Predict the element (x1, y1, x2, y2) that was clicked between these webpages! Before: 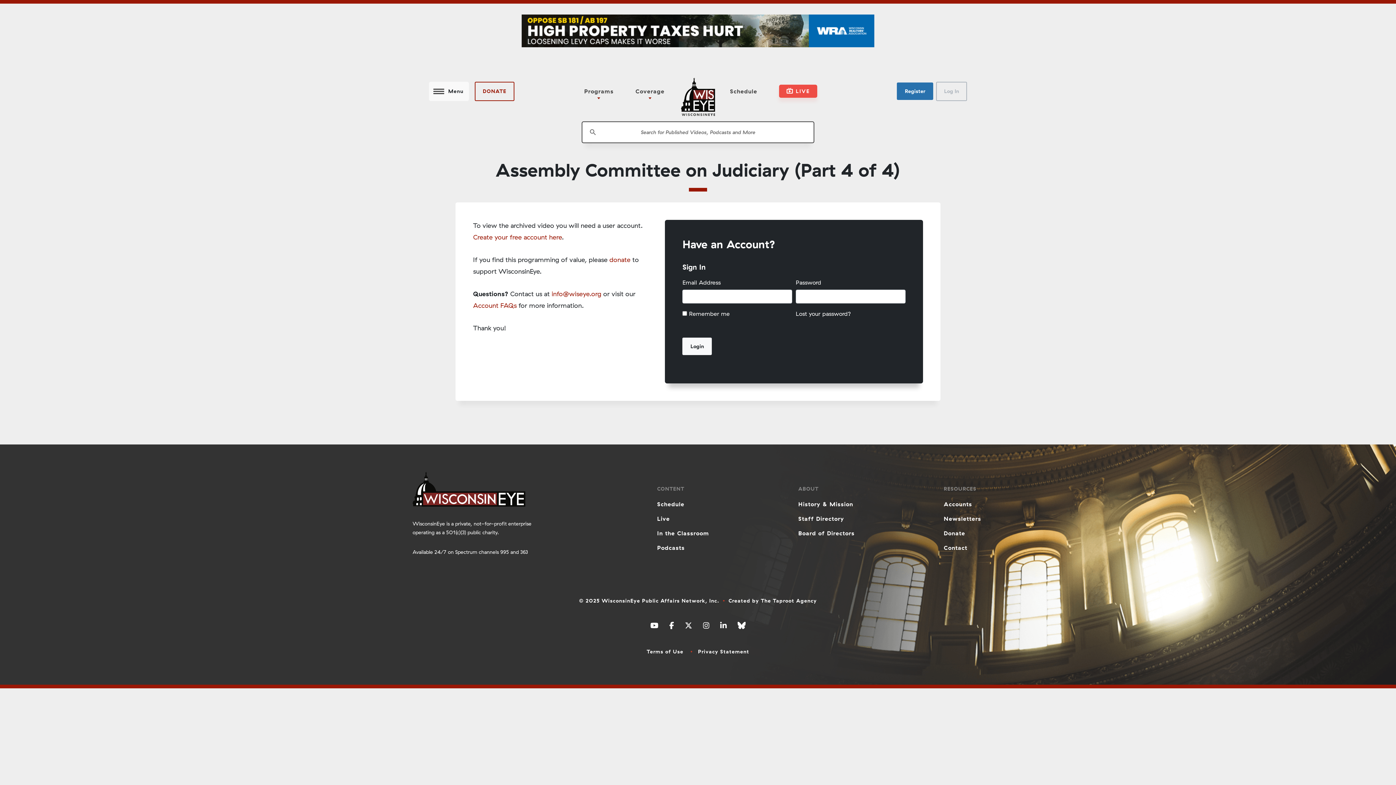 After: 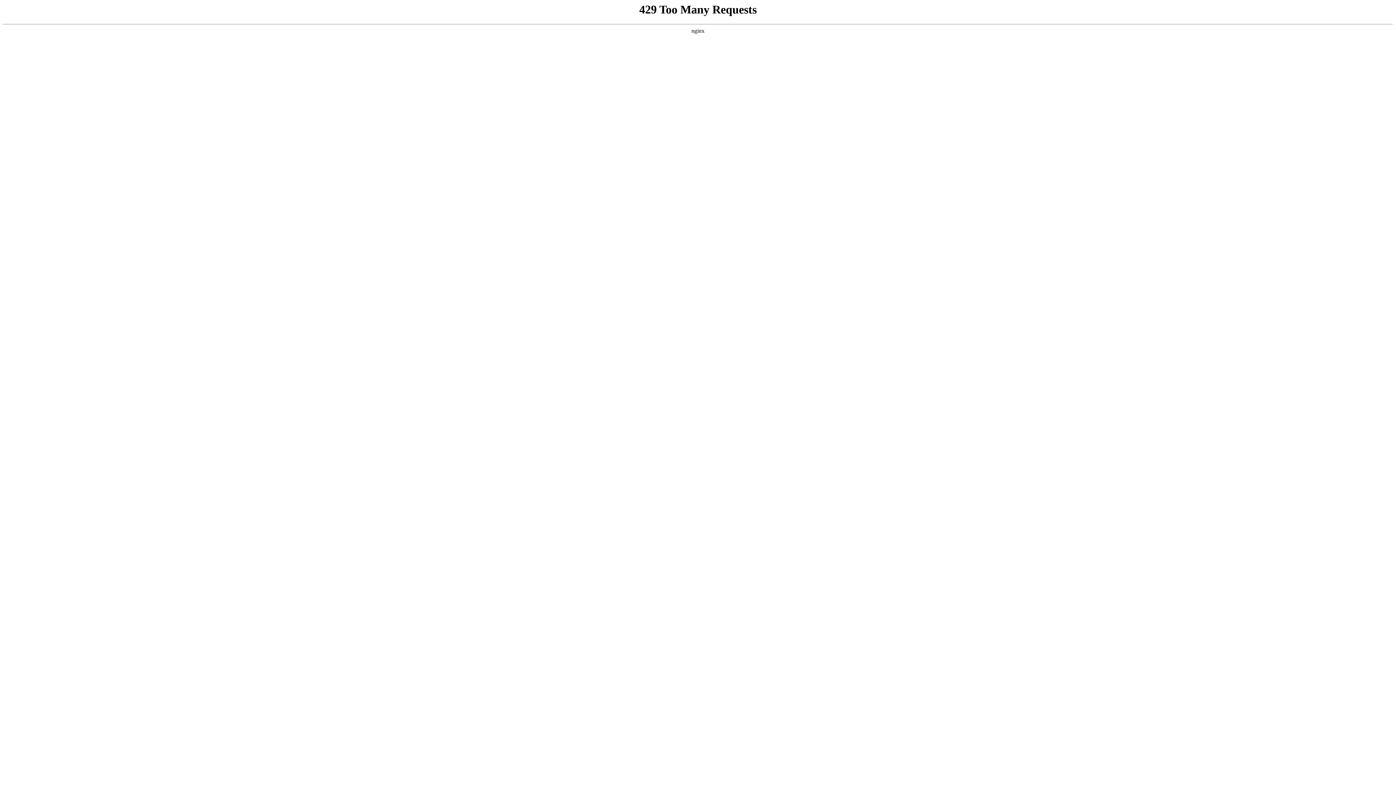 Action: bbox: (941, 496, 983, 511) label: Accounts